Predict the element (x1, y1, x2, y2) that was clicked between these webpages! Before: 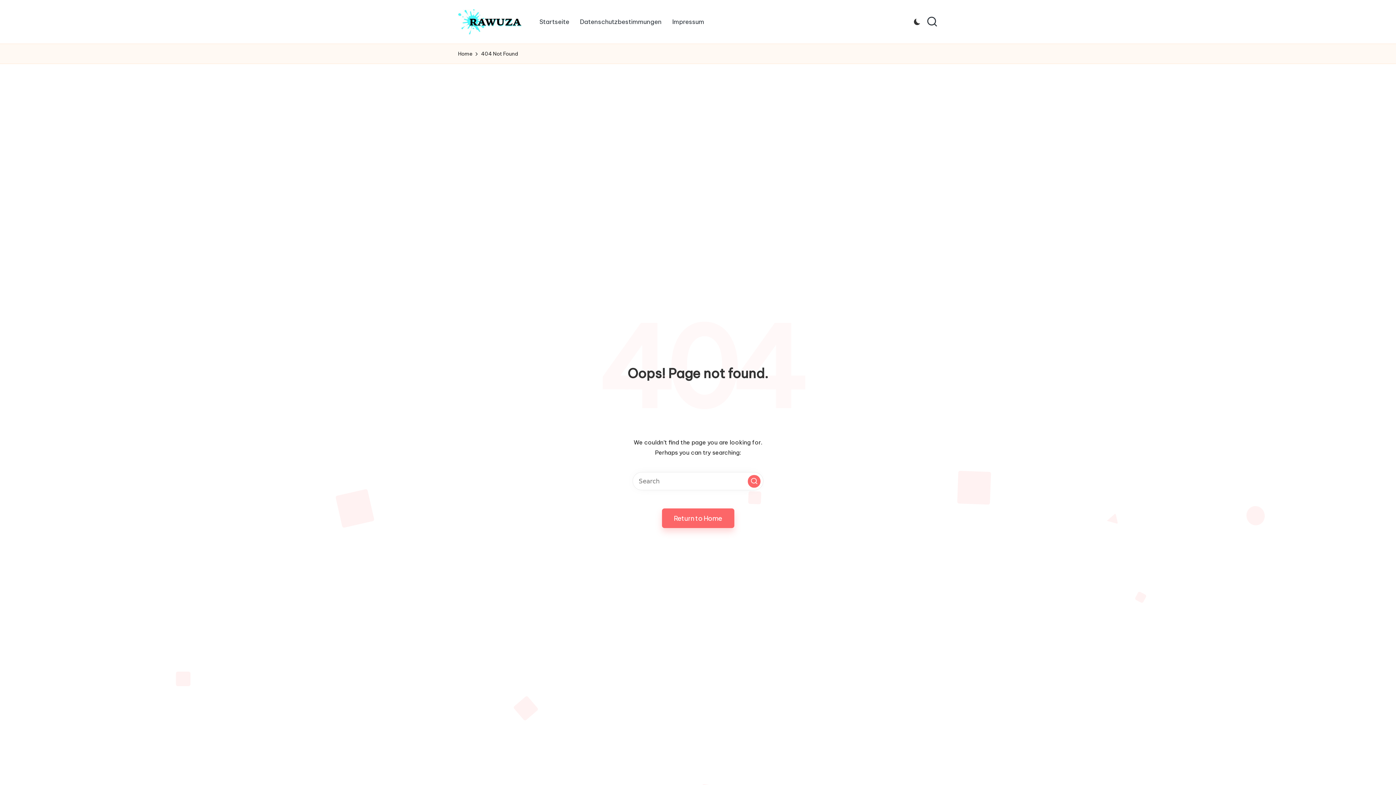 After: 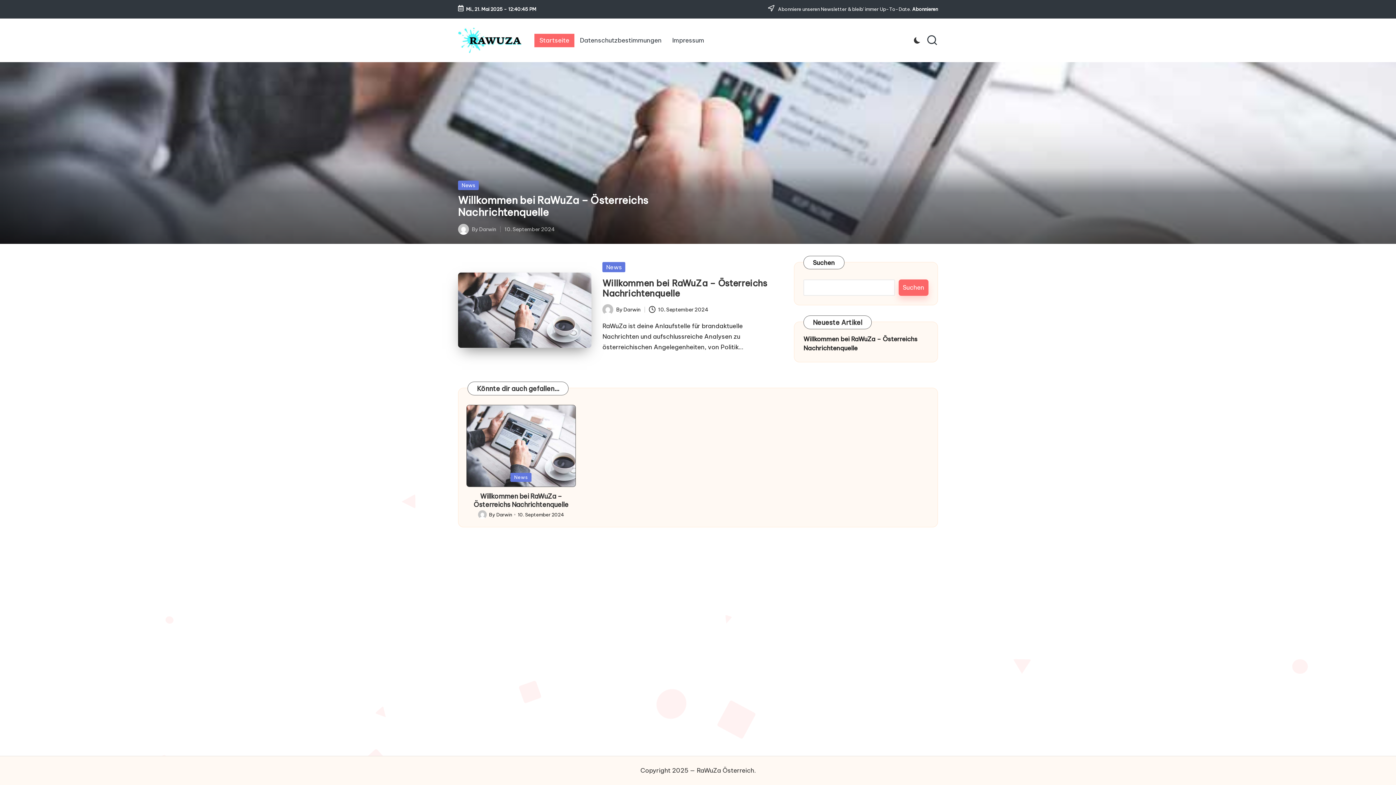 Action: label: Home bbox: (458, 49, 472, 58)